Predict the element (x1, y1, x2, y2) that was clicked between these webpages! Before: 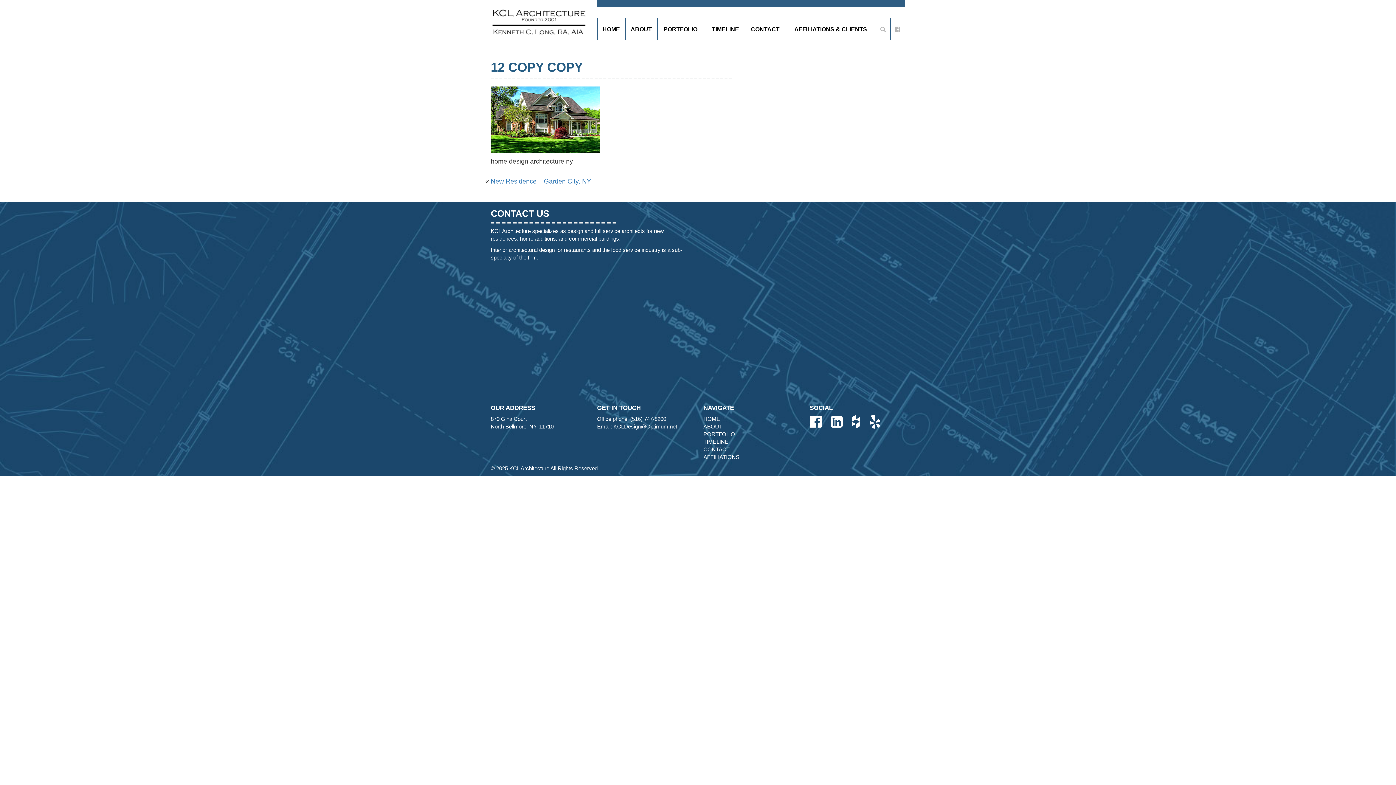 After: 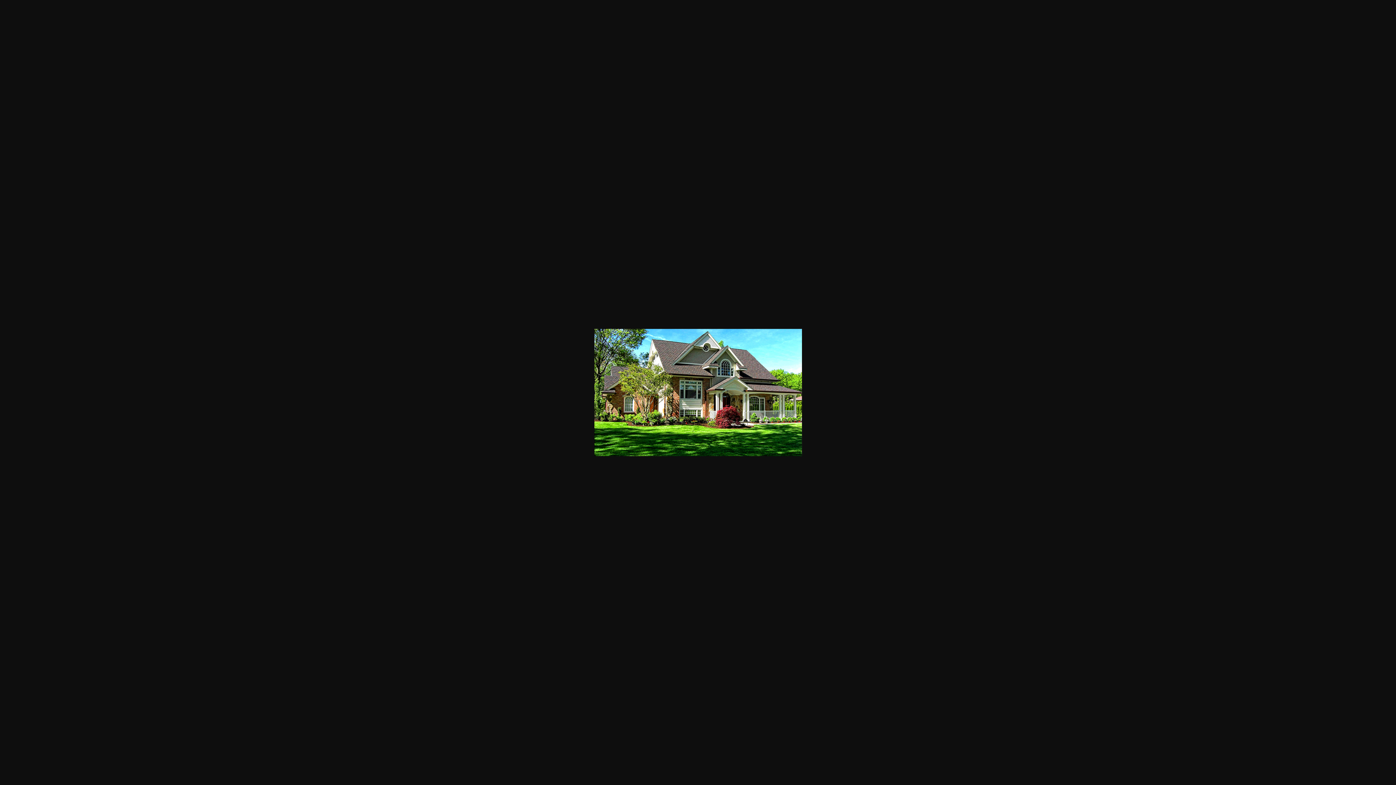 Action: bbox: (490, 116, 600, 123)